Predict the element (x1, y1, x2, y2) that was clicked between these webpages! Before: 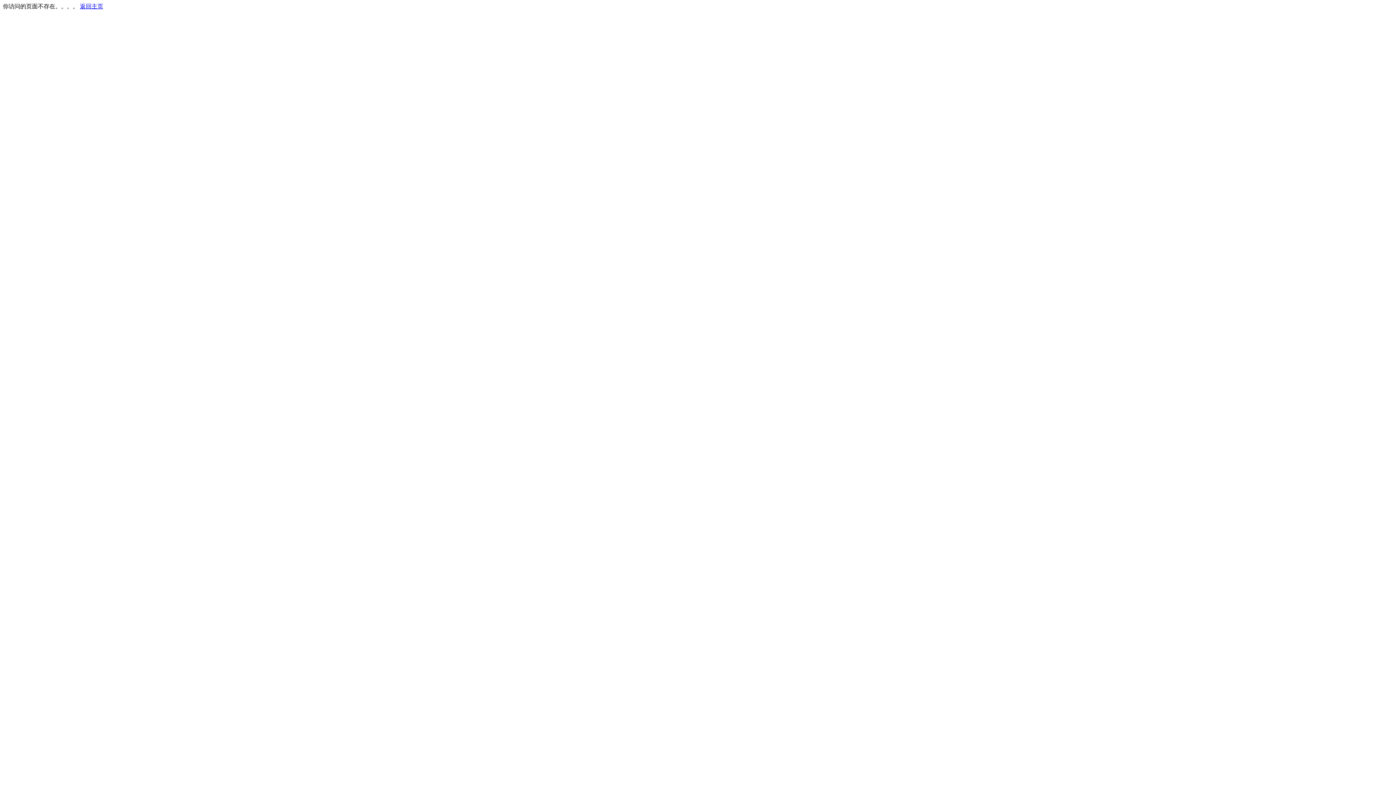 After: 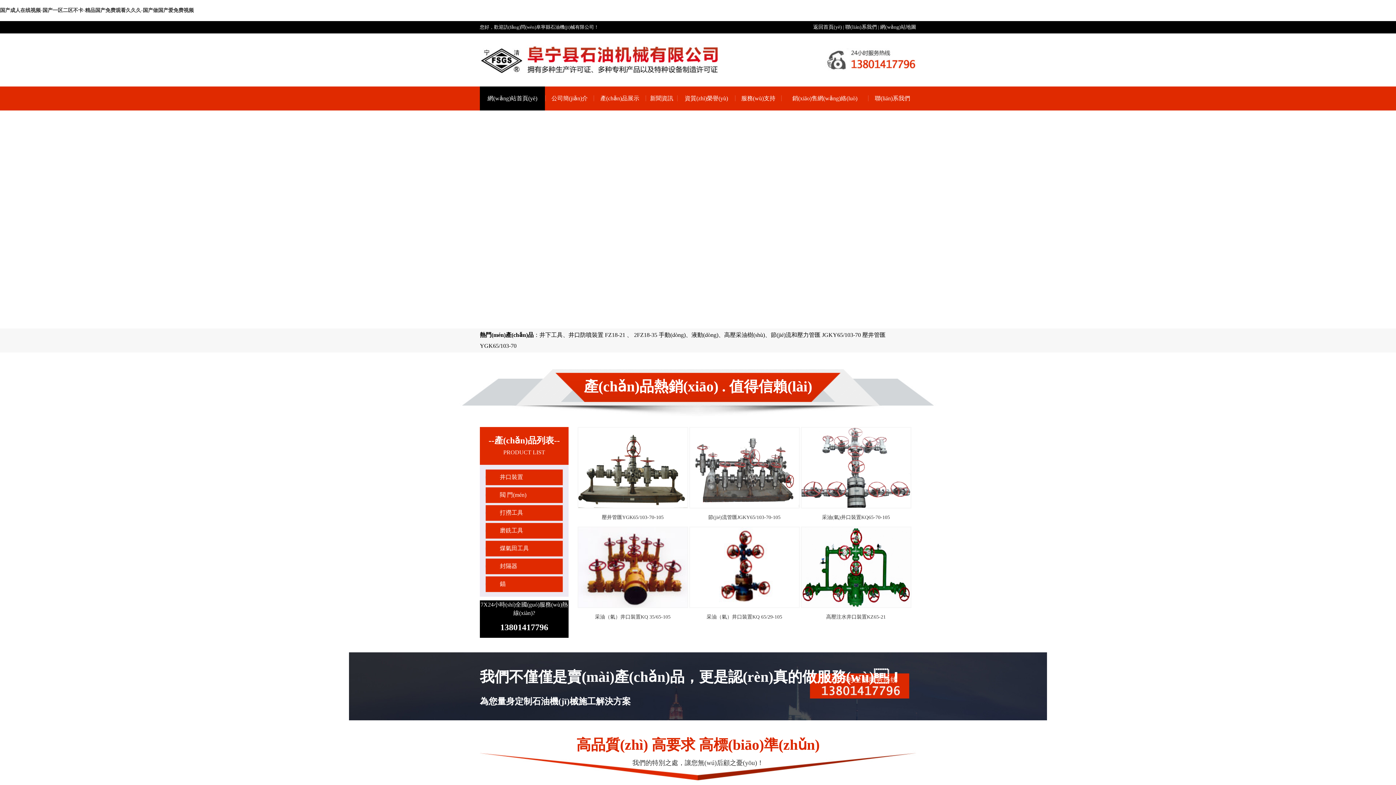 Action: label: 返回主页 bbox: (80, 3, 103, 9)